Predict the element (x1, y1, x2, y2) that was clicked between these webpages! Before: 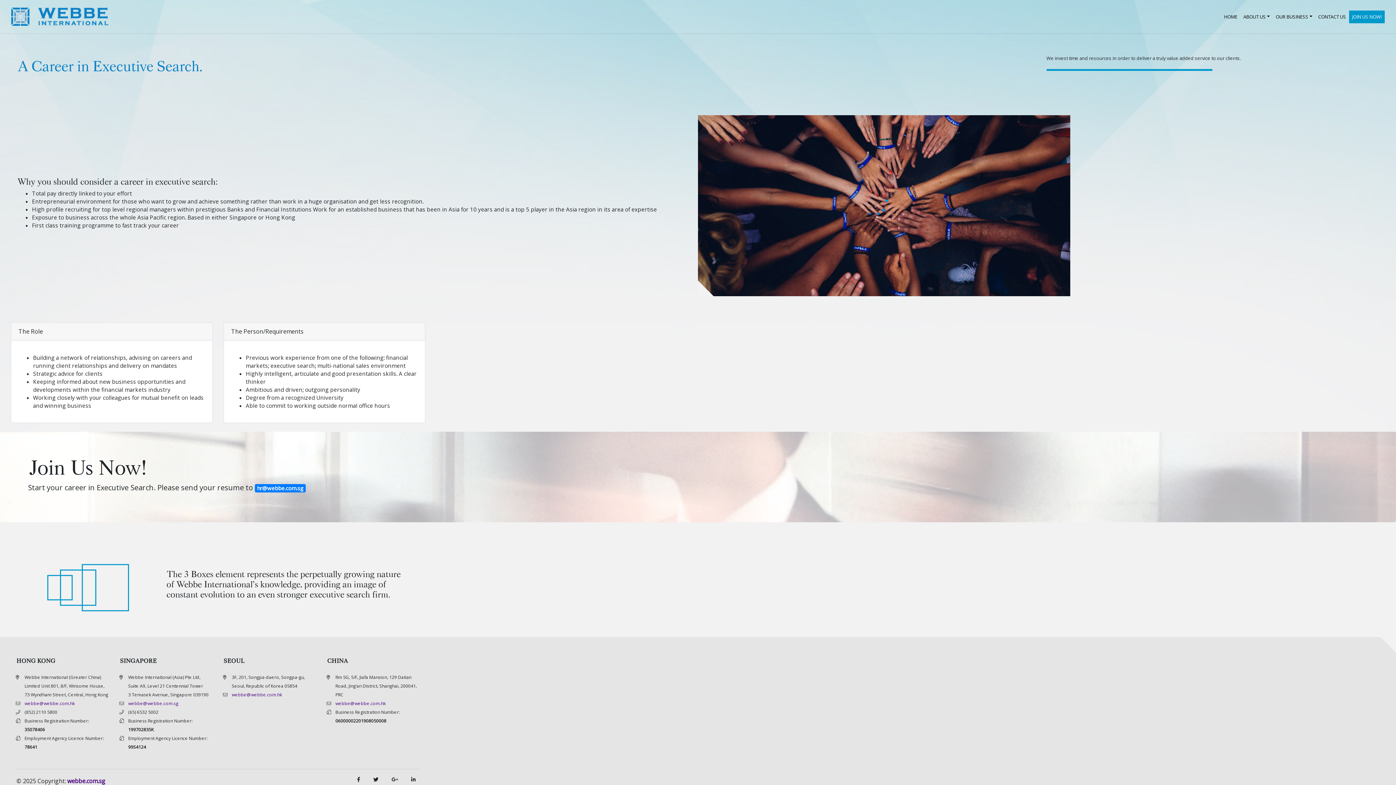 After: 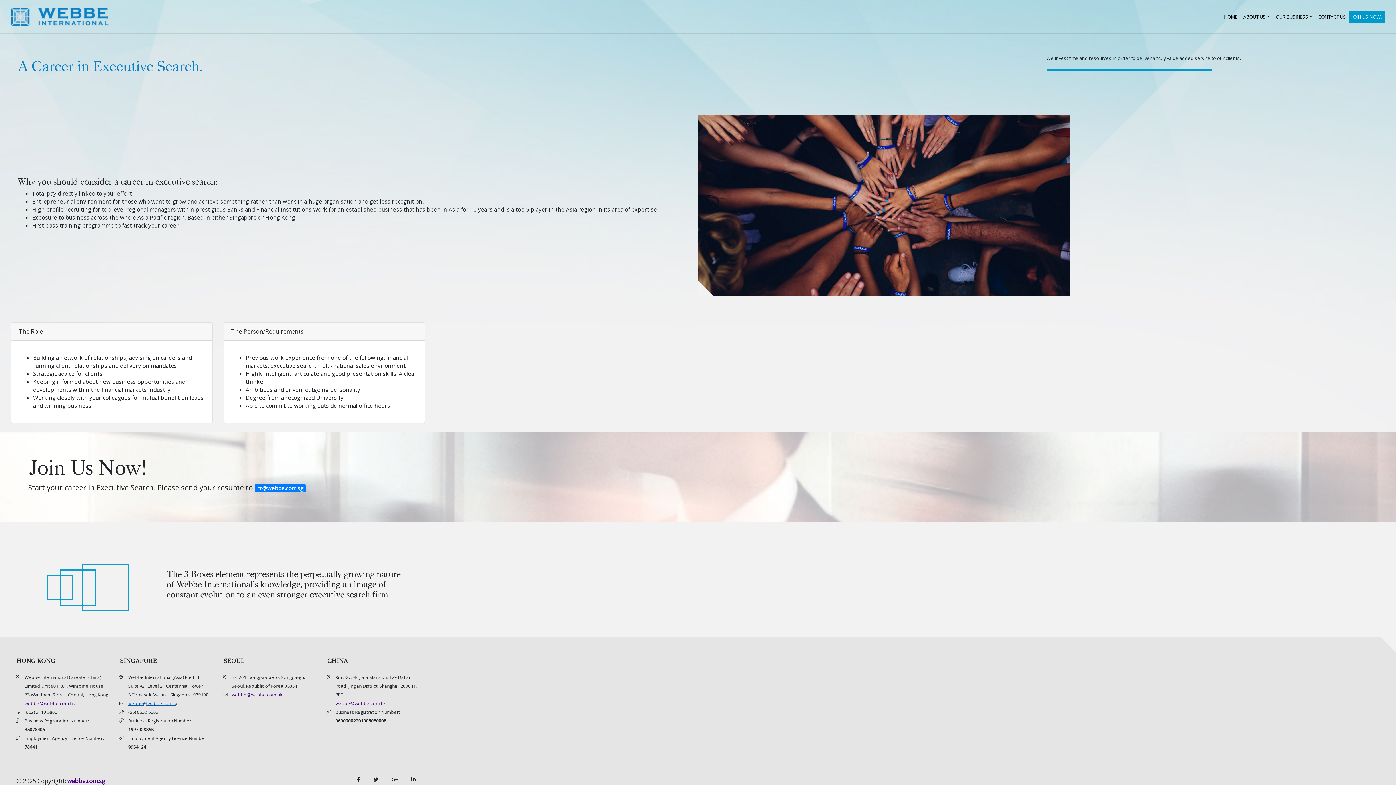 Action: label: webbe@webbe.com.sg bbox: (128, 700, 178, 706)